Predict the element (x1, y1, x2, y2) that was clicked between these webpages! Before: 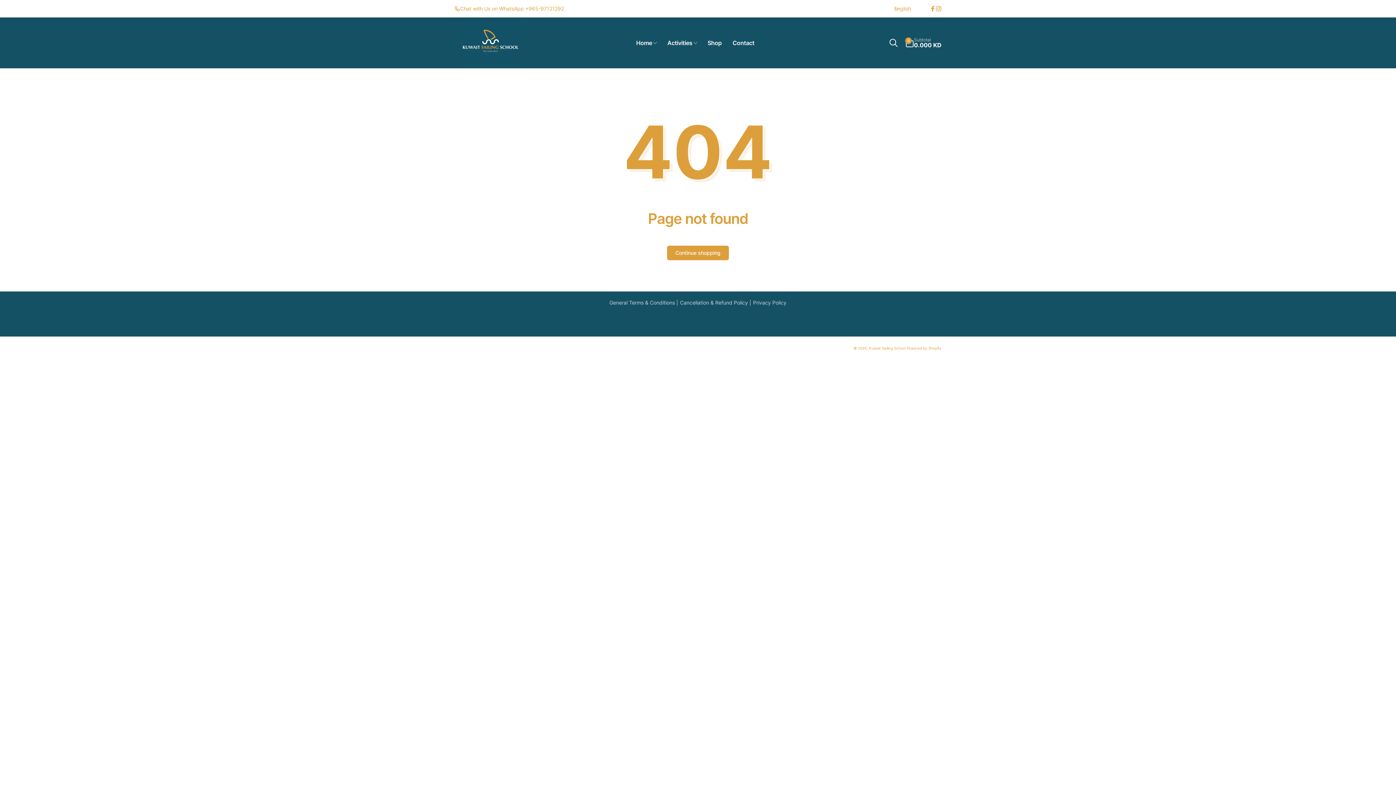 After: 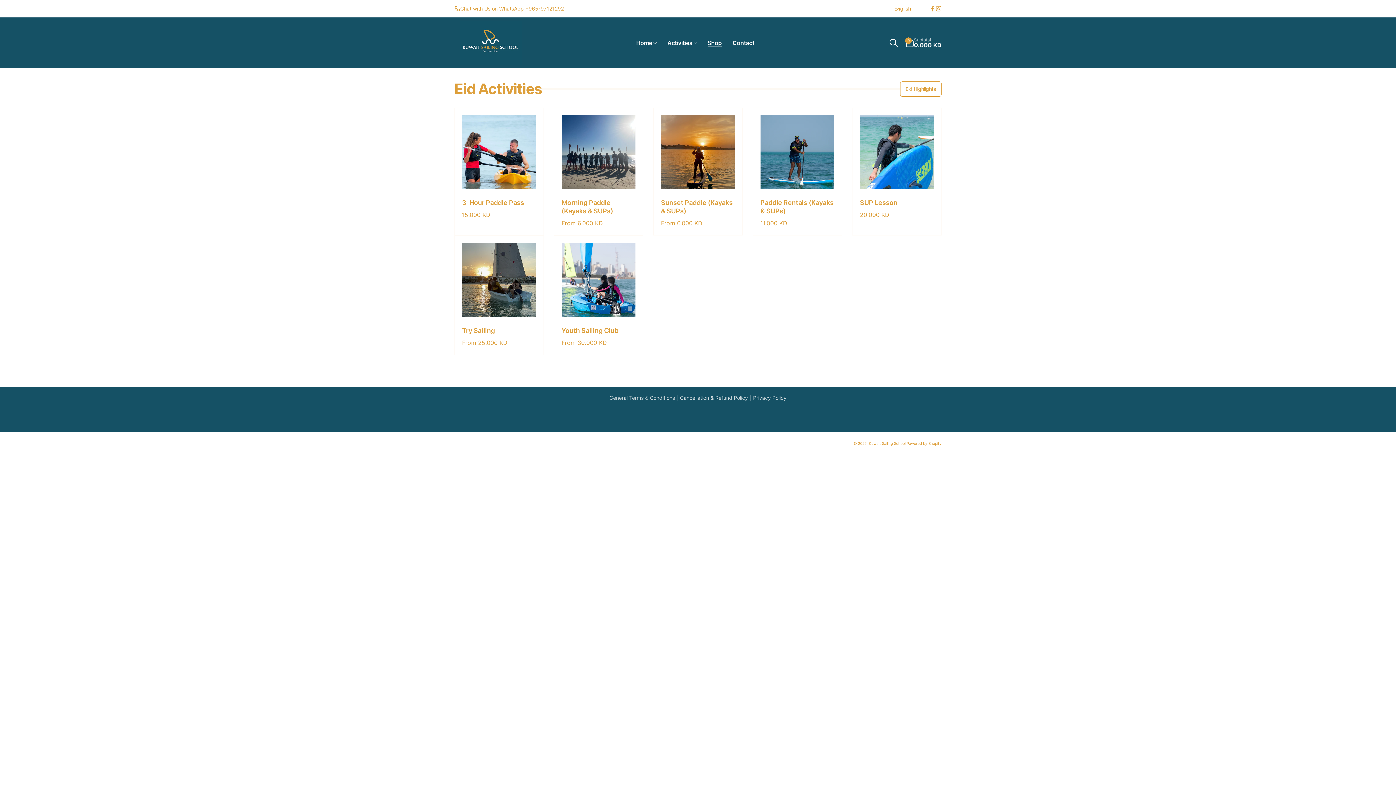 Action: label: Shop bbox: (702, 29, 727, 56)